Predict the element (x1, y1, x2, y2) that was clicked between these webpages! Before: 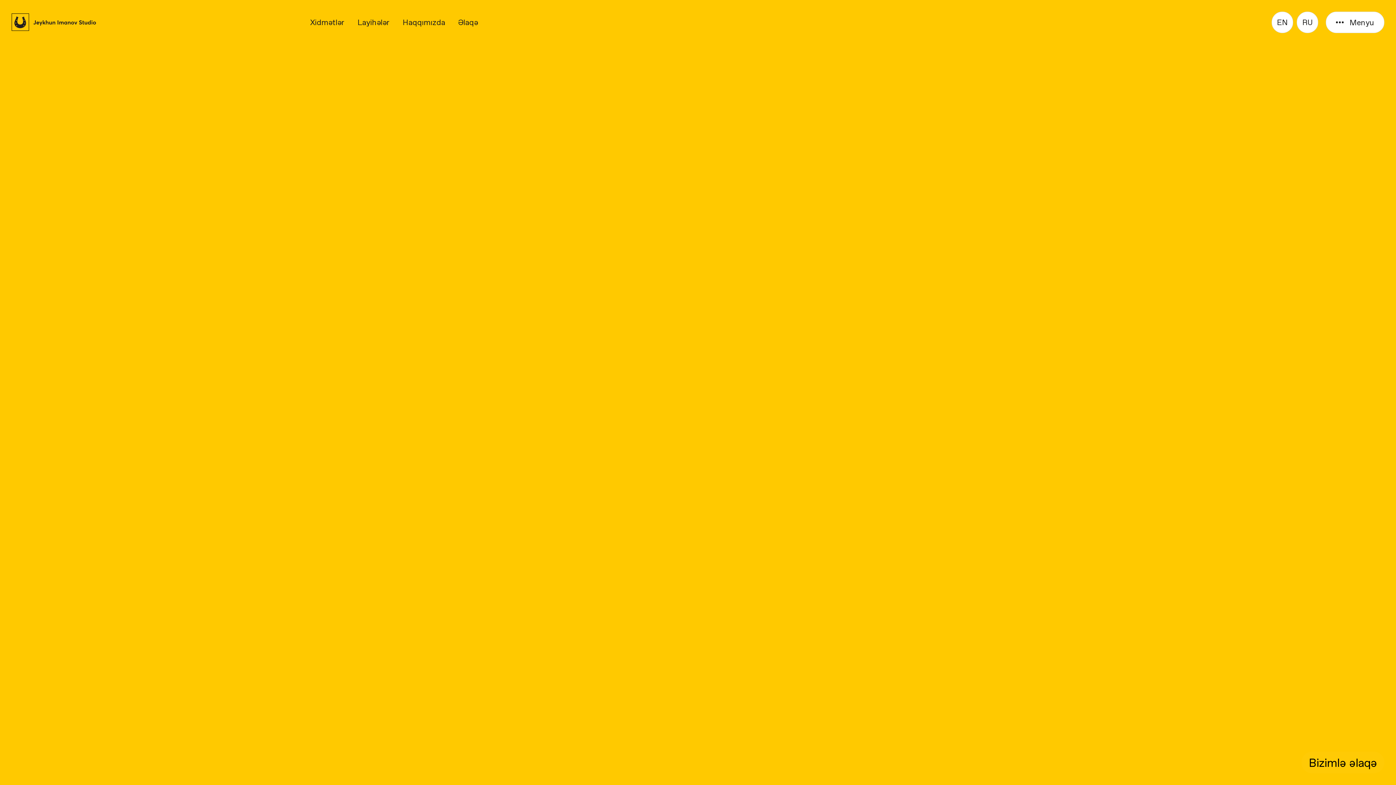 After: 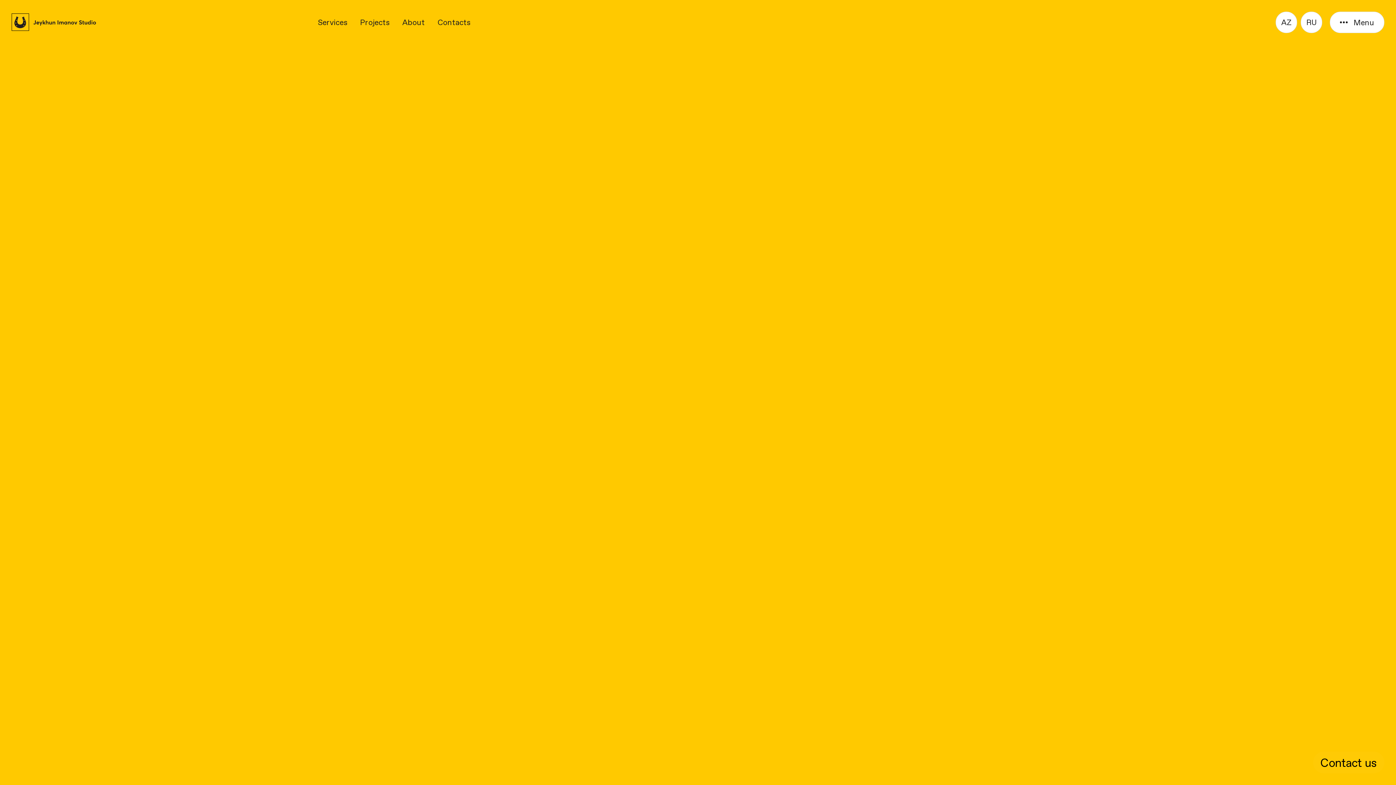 Action: bbox: (1272, 11, 1293, 32) label: EN